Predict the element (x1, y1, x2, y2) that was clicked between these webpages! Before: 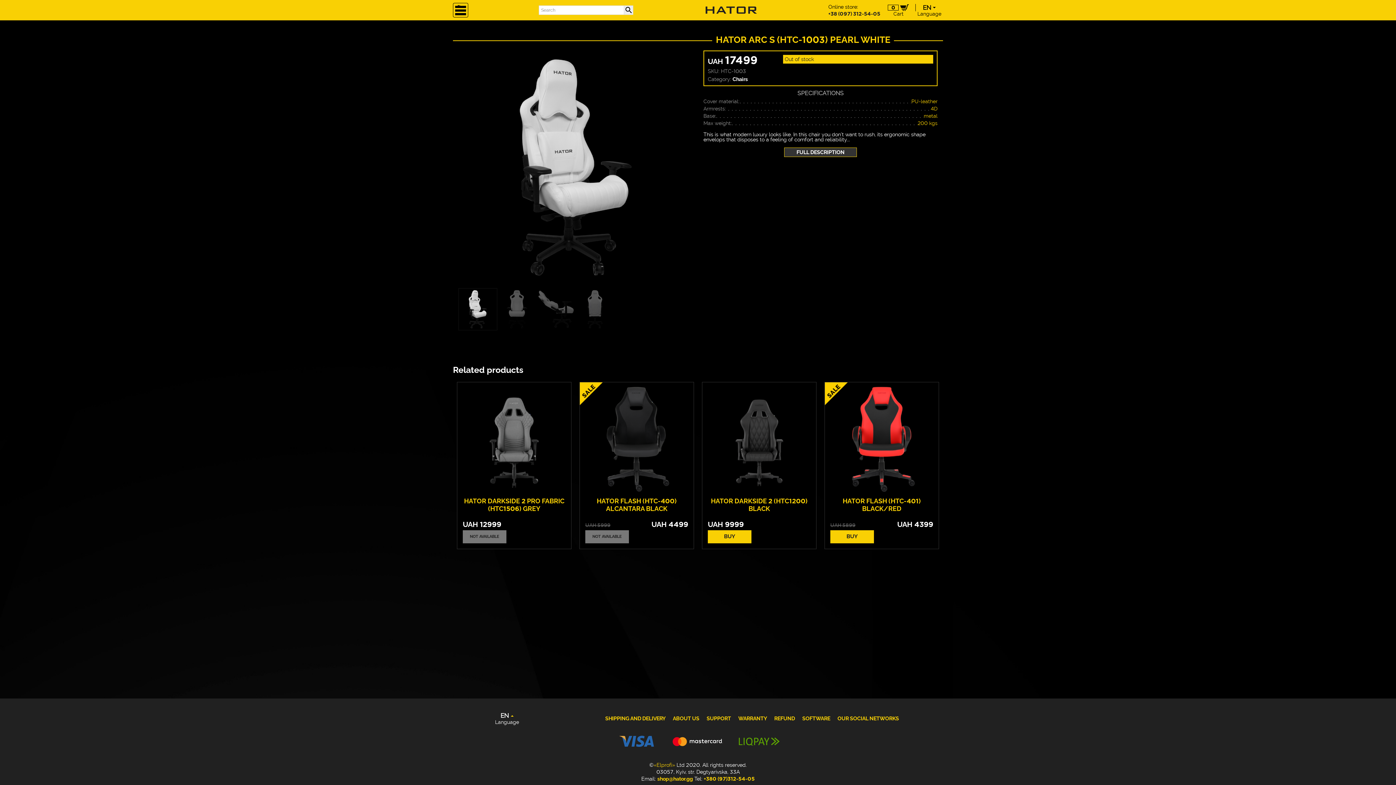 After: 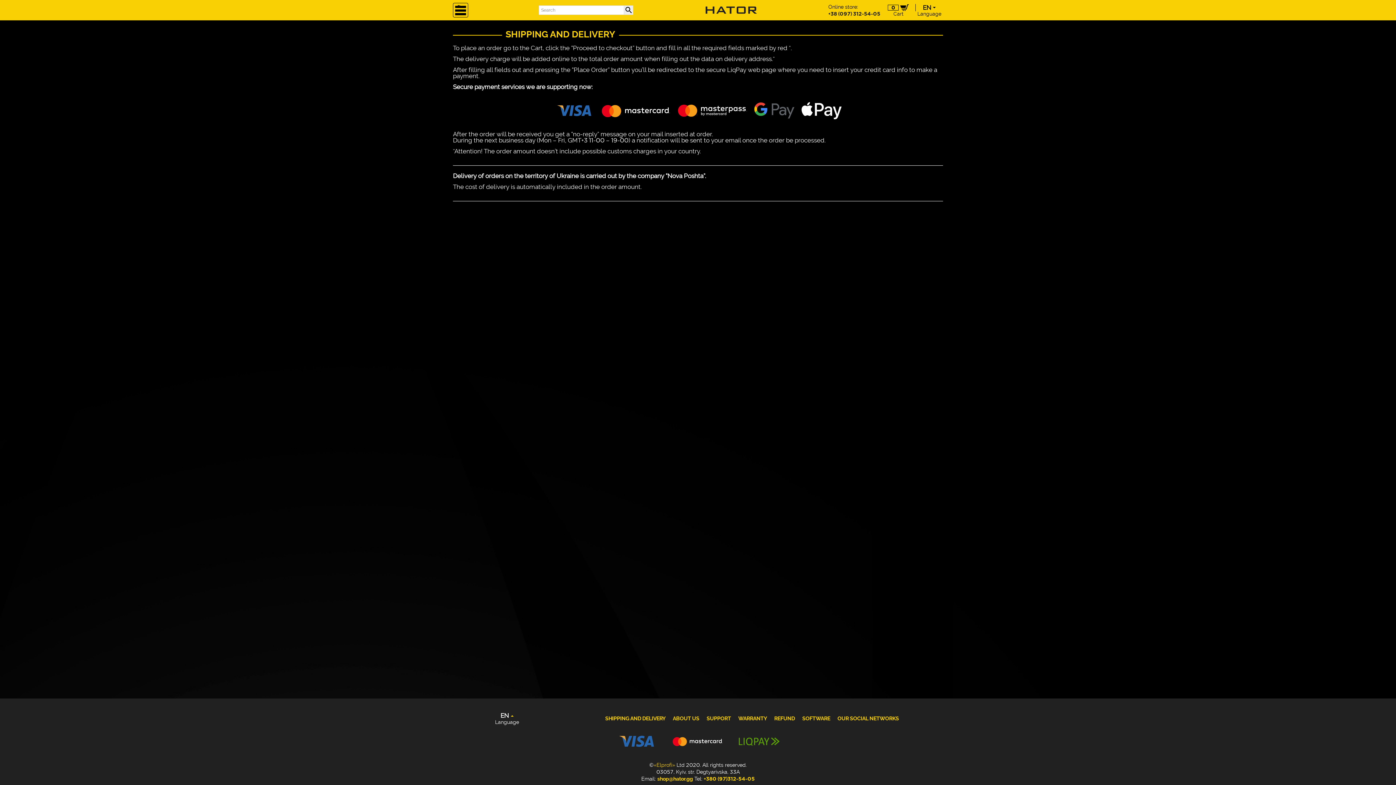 Action: bbox: (605, 715, 665, 721) label: SHIPPING AND DELIVERY